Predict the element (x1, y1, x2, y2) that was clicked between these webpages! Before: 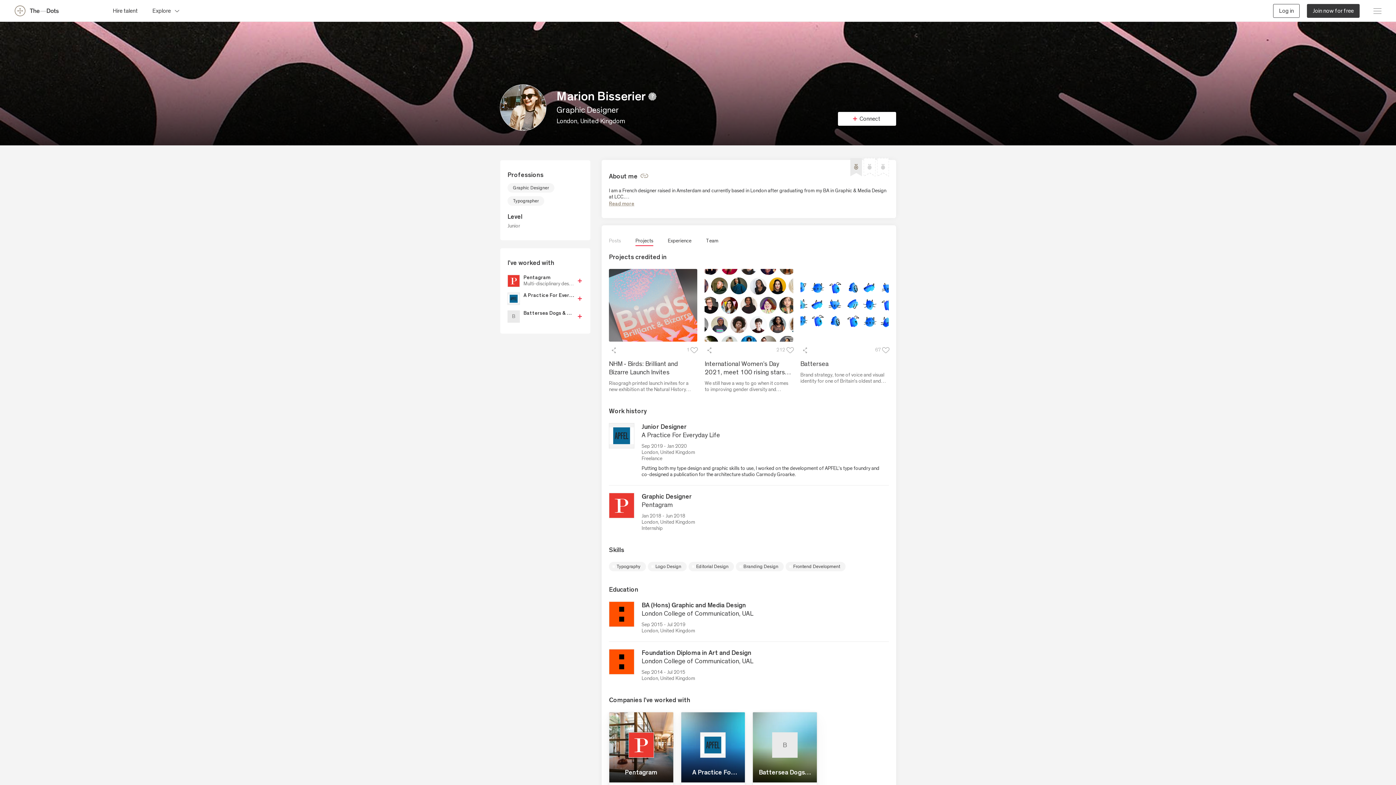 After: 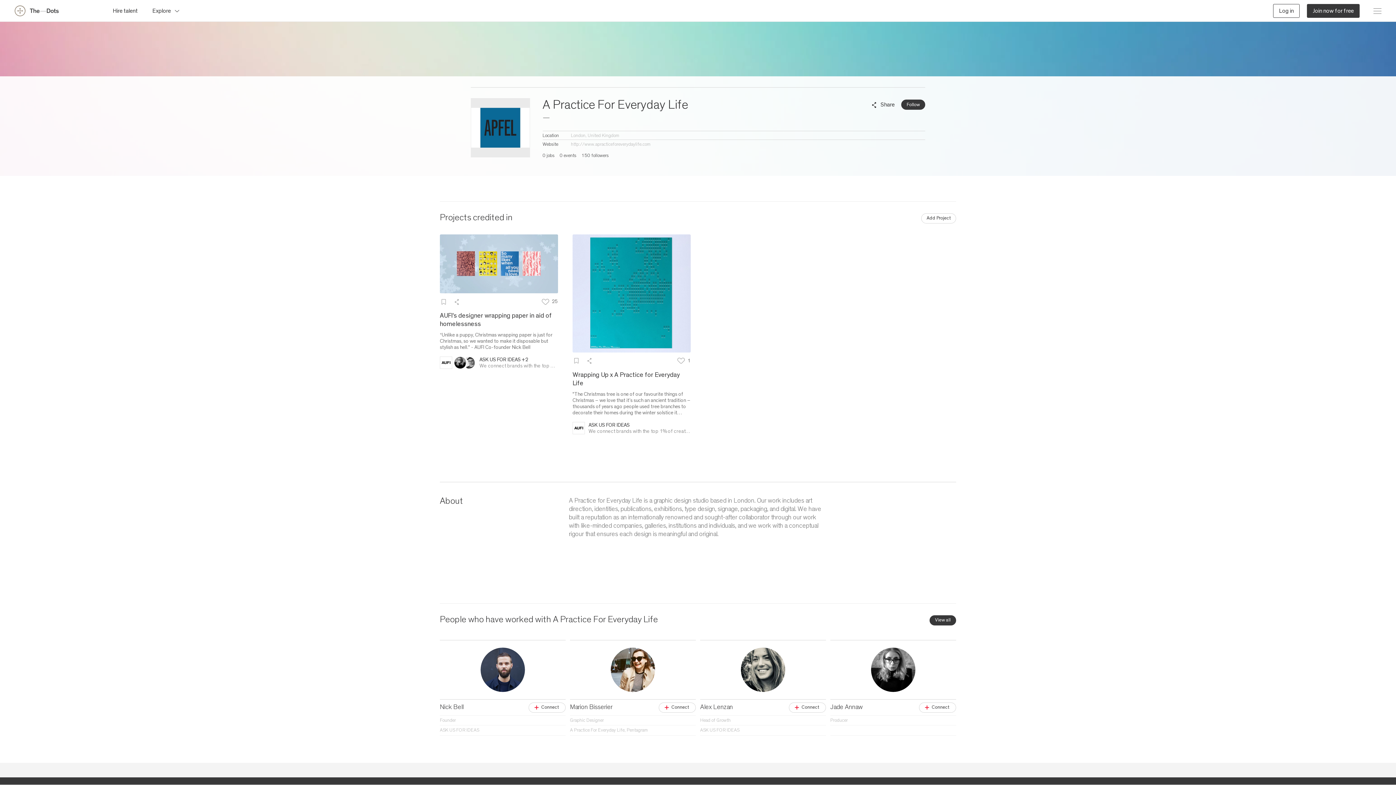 Action: bbox: (609, 423, 634, 448)